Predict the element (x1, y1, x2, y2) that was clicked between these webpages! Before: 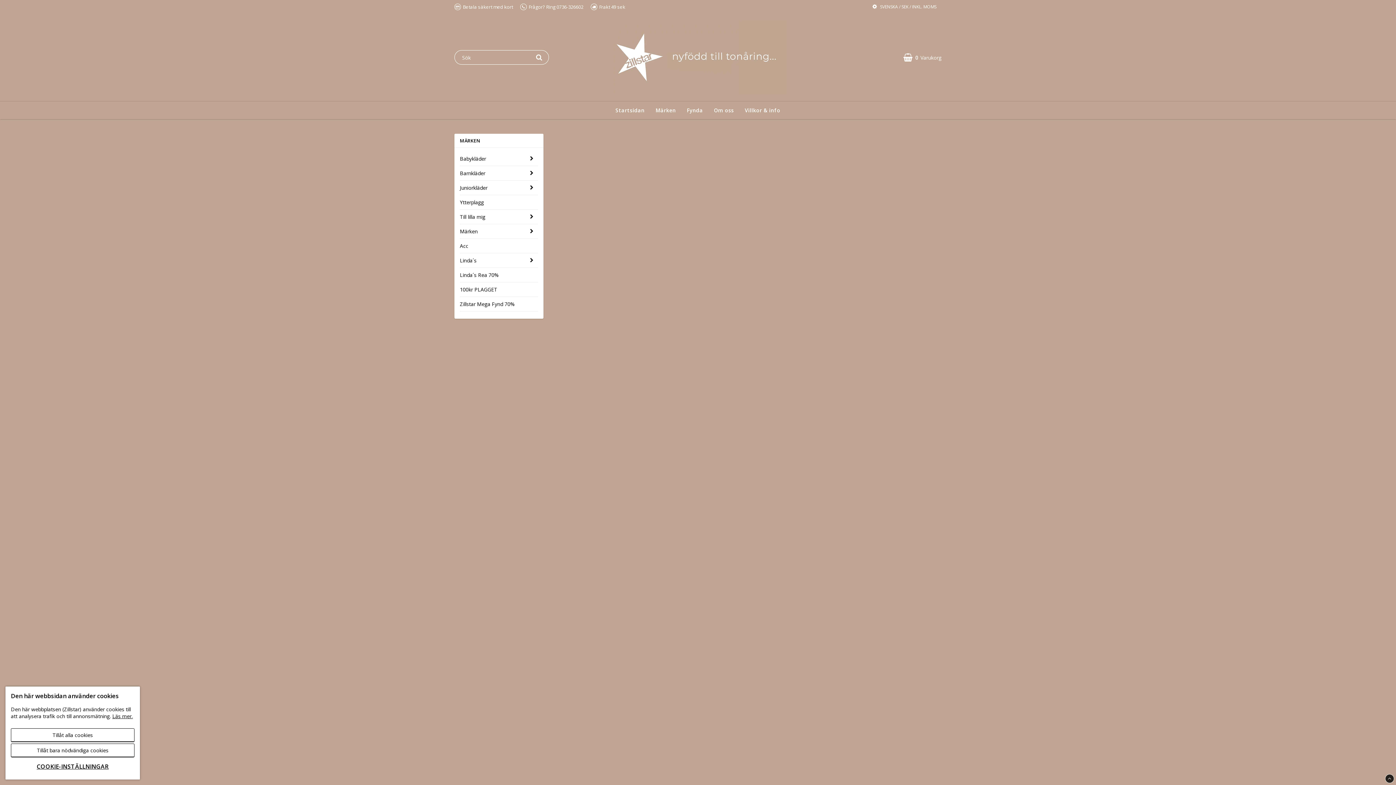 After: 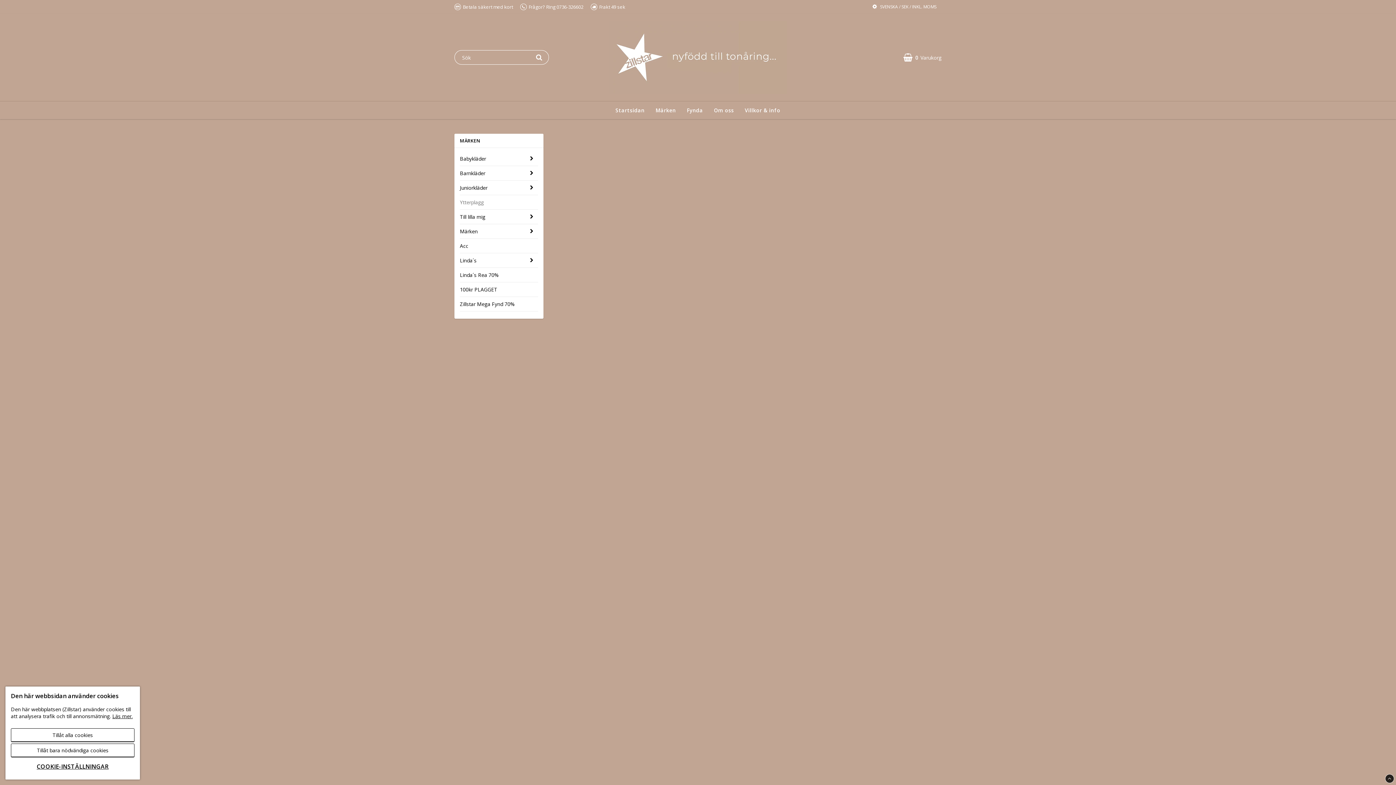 Action: label: Ytterplagg bbox: (460, 195, 538, 209)